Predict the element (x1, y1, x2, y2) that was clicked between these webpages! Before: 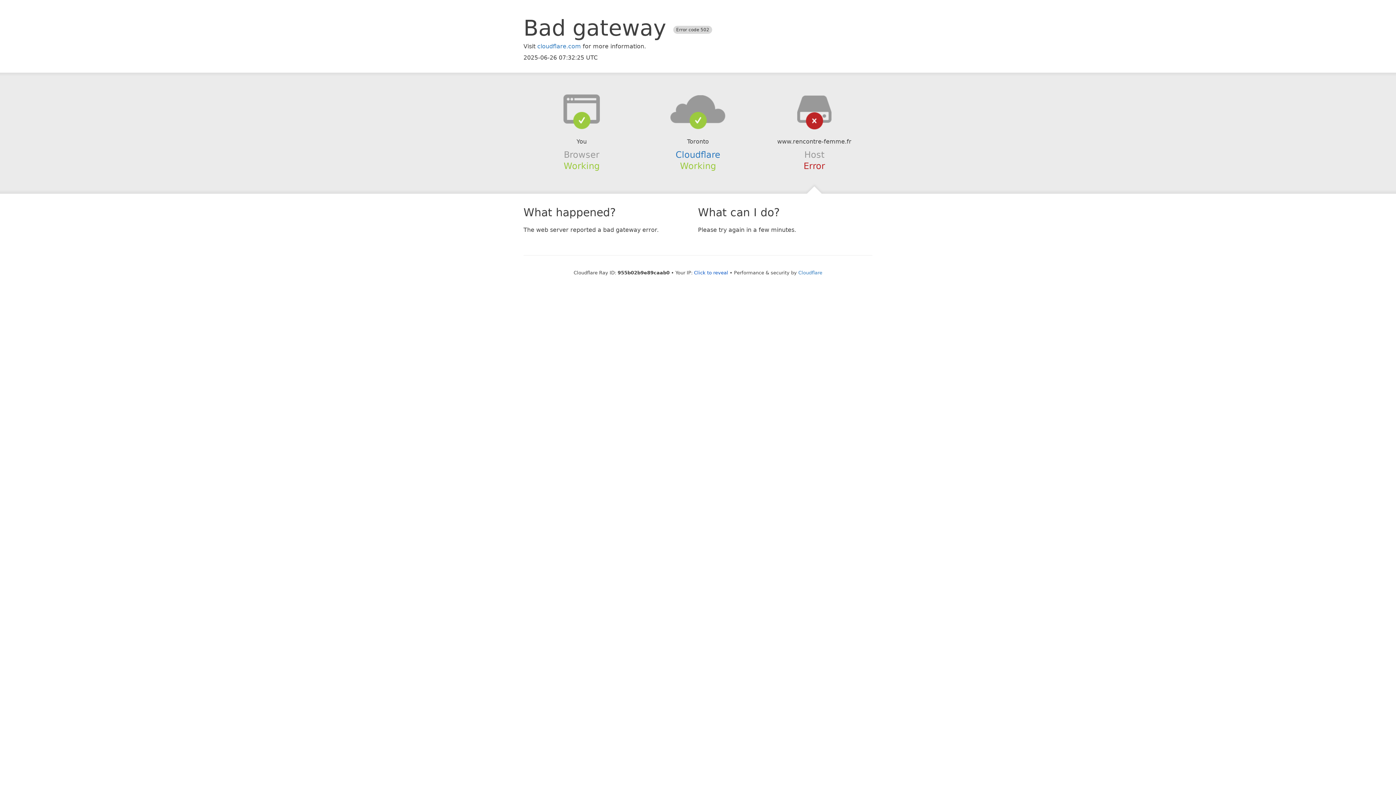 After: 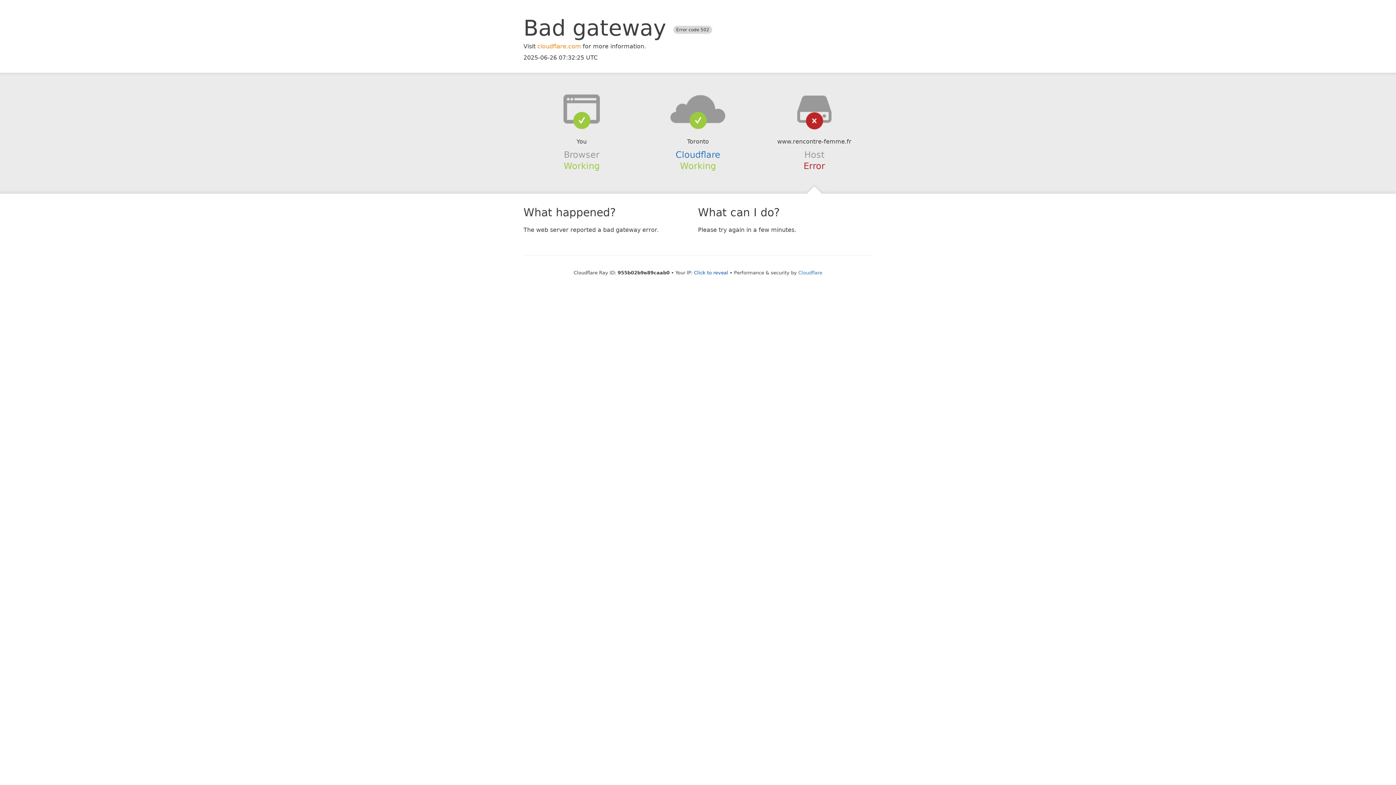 Action: bbox: (537, 42, 581, 49) label: cloudflare.com